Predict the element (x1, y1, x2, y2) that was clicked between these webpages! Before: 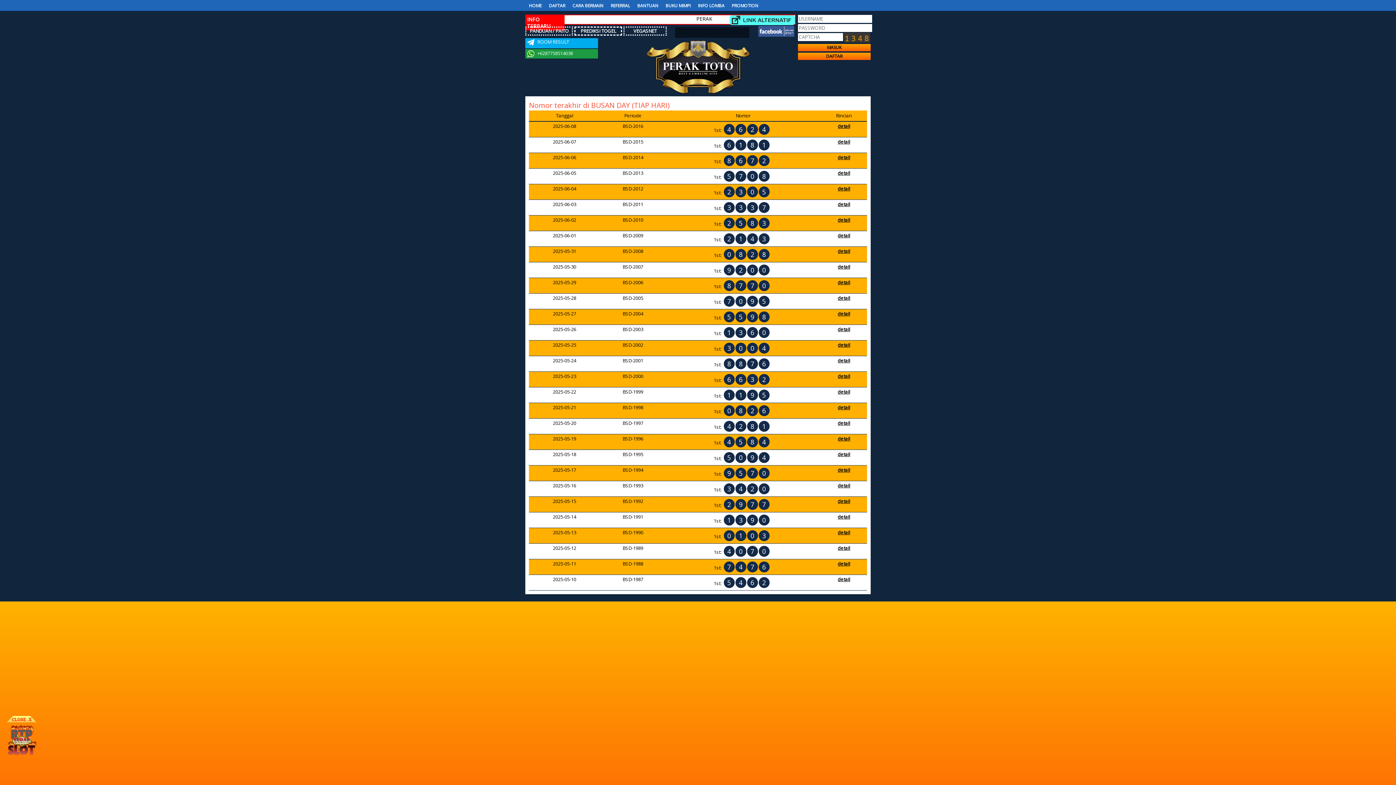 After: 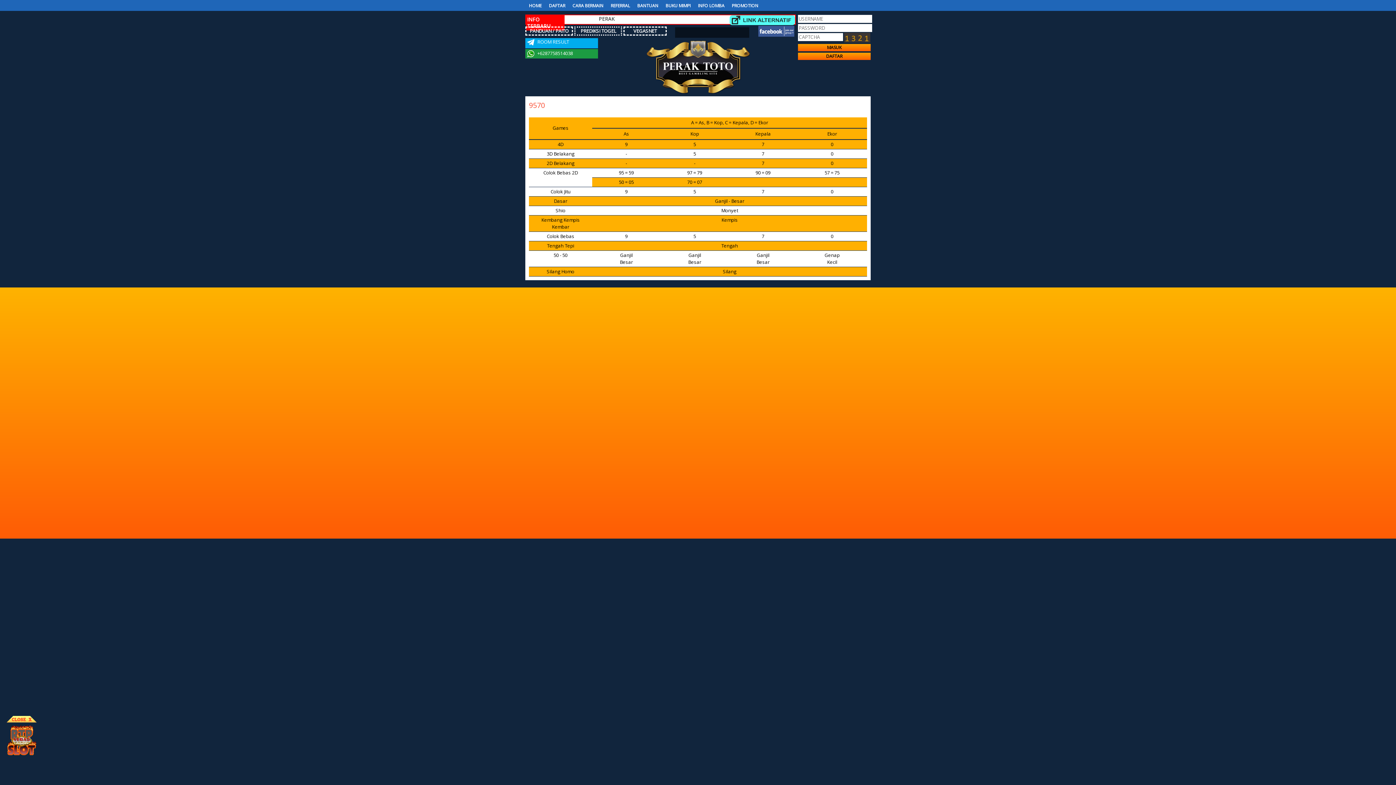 Action: bbox: (838, 466, 850, 473) label: detail